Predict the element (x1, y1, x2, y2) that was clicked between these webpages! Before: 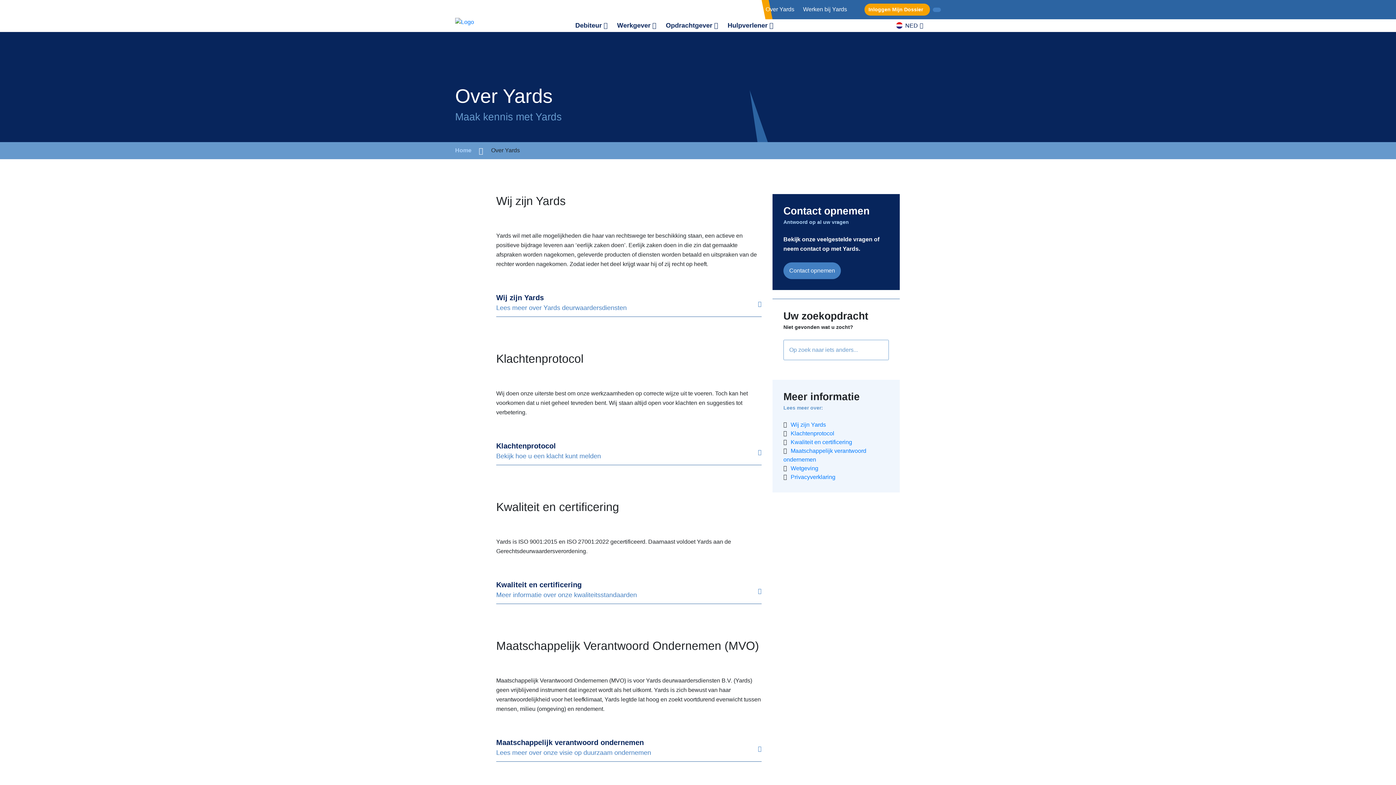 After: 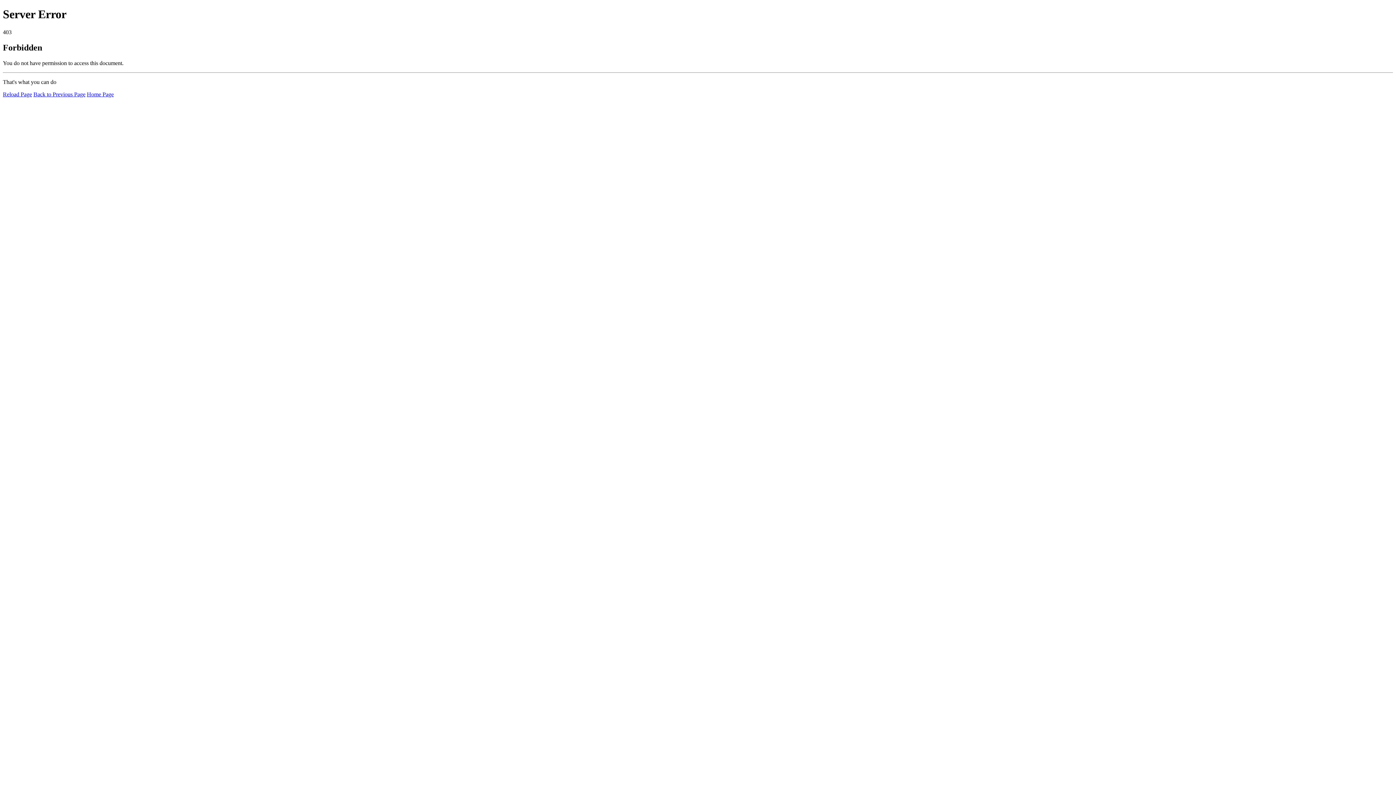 Action: label: Opdrachtgever bbox: (666, 20, 718, 30)